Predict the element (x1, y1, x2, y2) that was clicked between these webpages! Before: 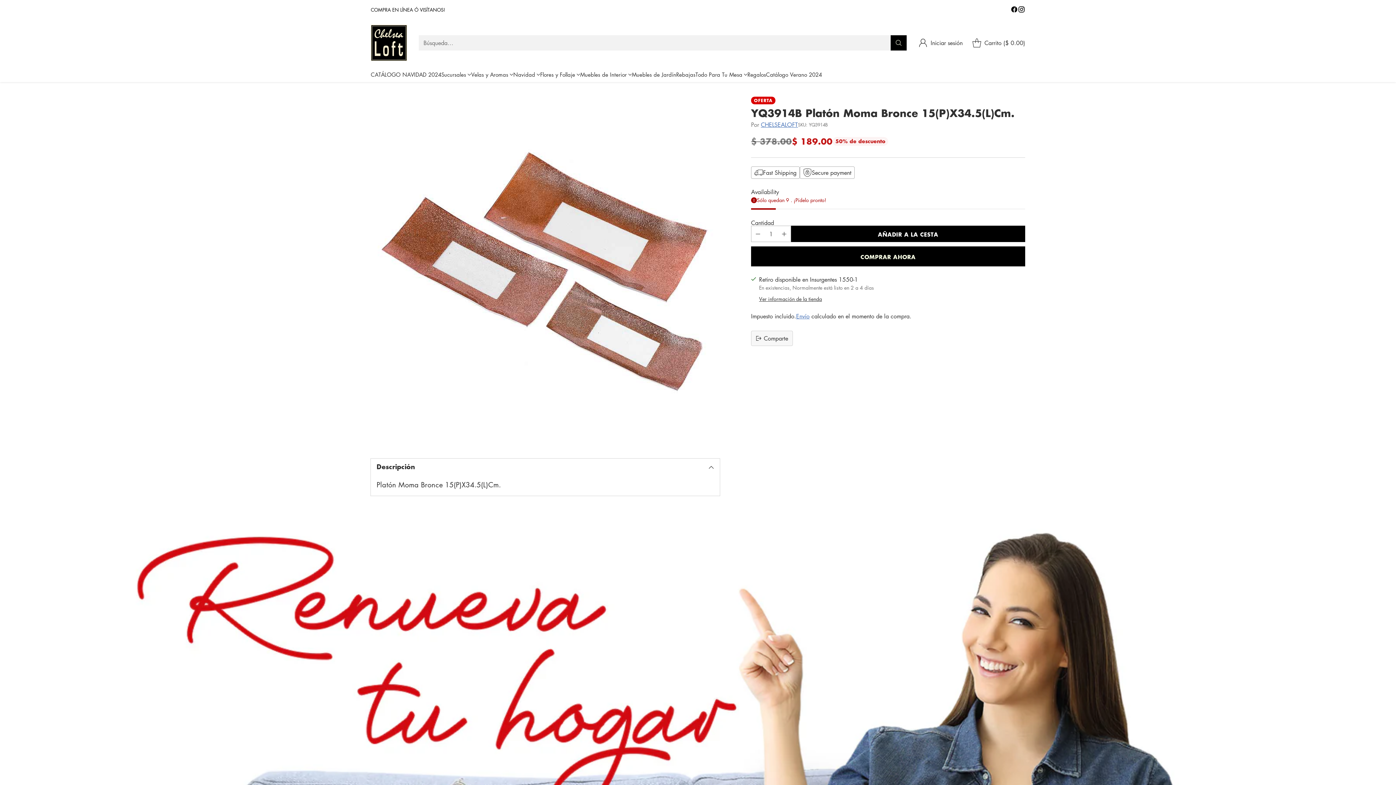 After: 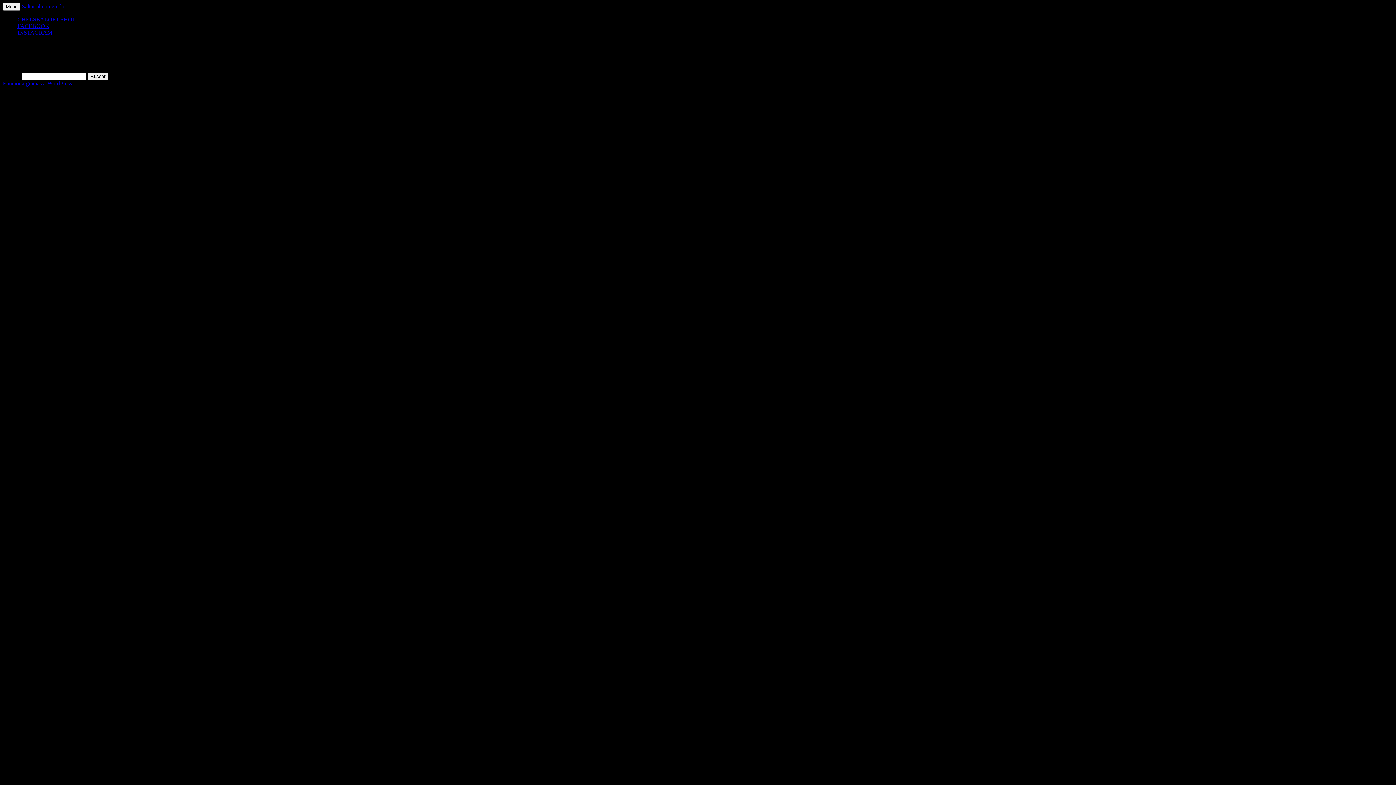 Action: label: CATÁLOGO NAVIDAD 2024 bbox: (370, 70, 441, 78)